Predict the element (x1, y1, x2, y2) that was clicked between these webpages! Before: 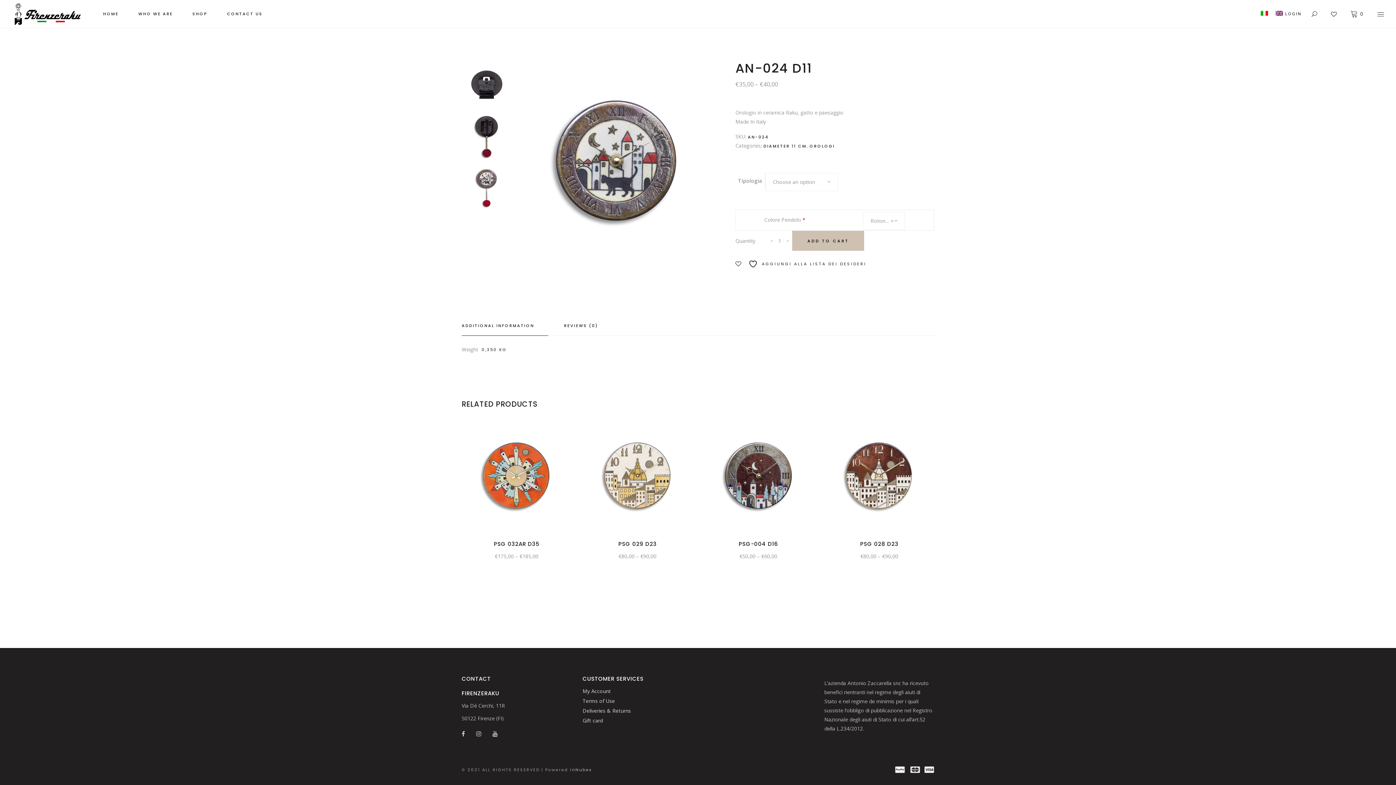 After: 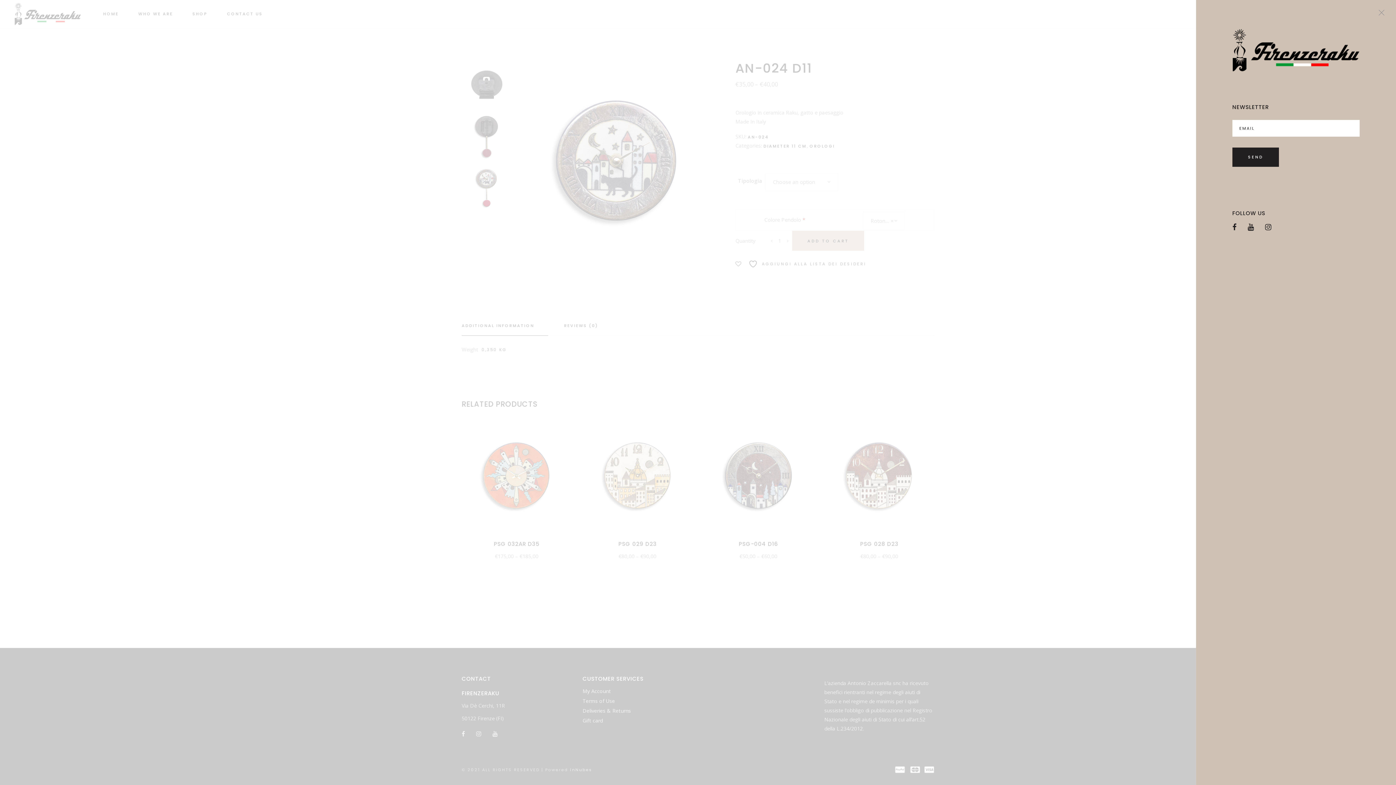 Action: bbox: (1377, 11, 1384, 16)